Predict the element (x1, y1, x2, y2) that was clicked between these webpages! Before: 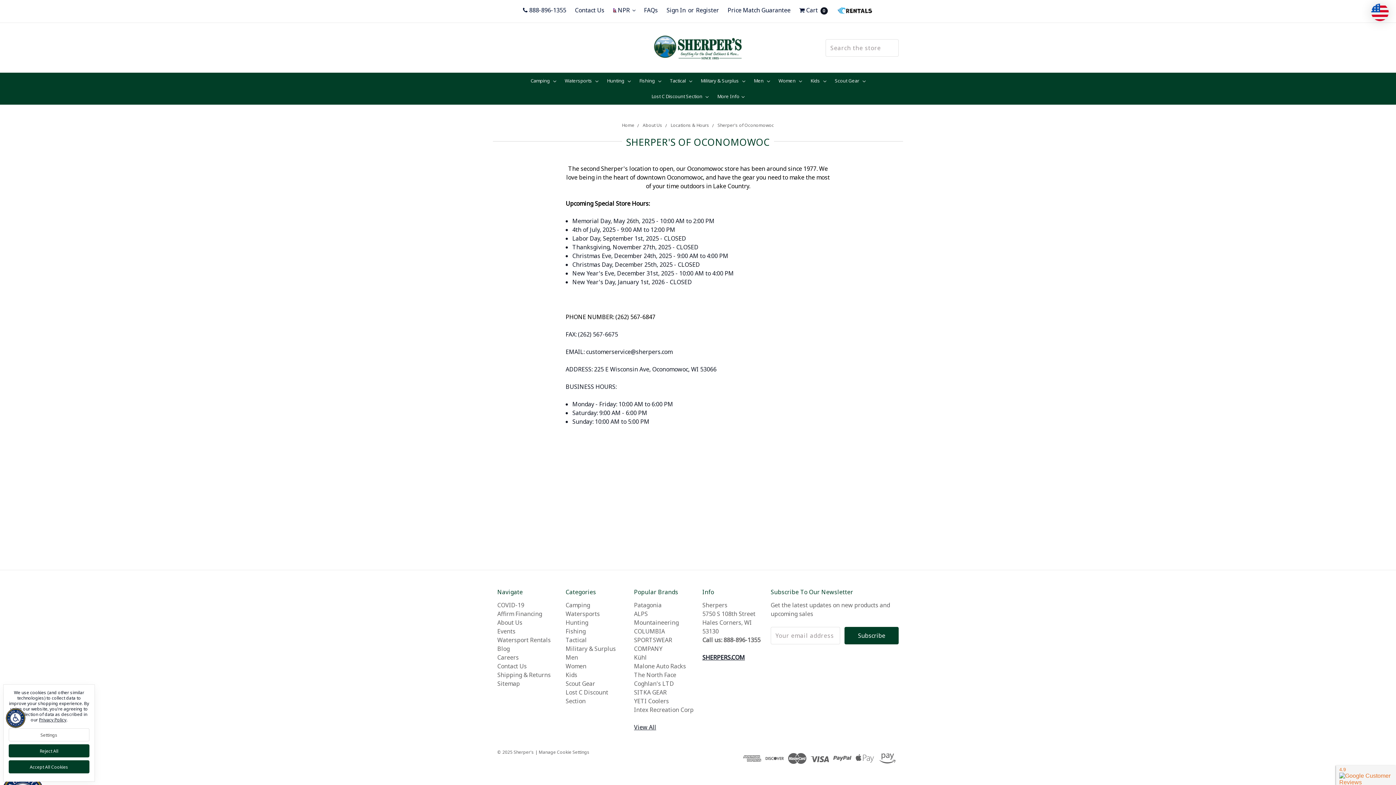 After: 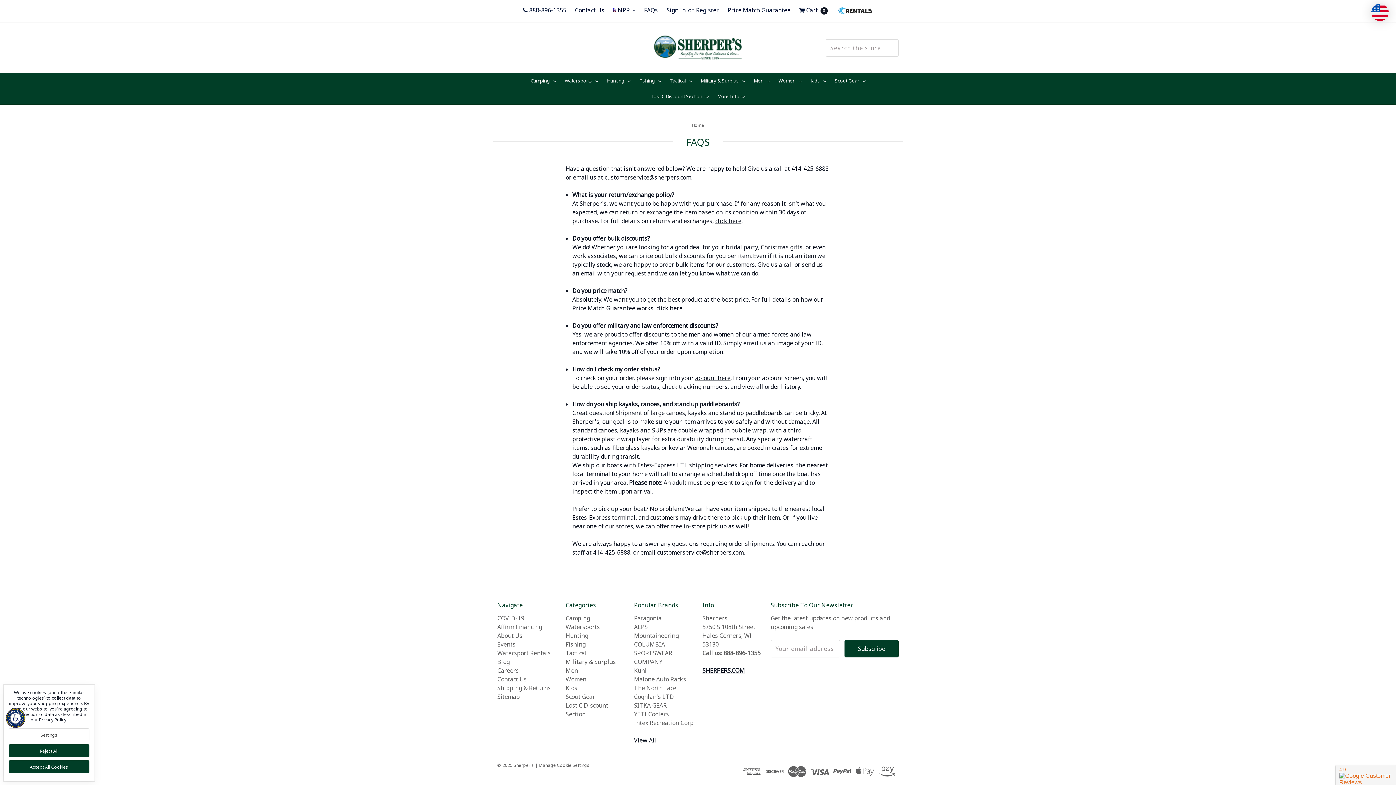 Action: label: FAQs bbox: (639, 5, 662, 14)